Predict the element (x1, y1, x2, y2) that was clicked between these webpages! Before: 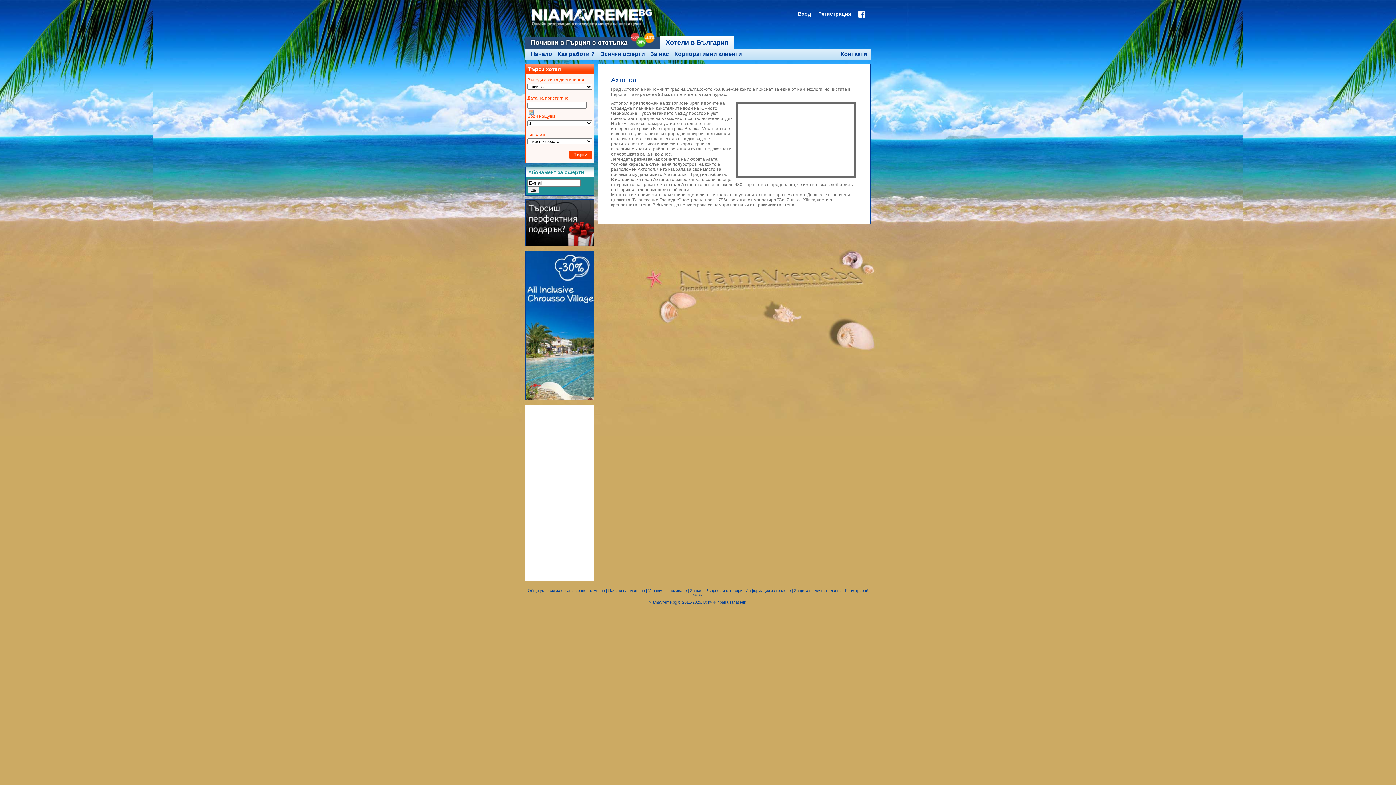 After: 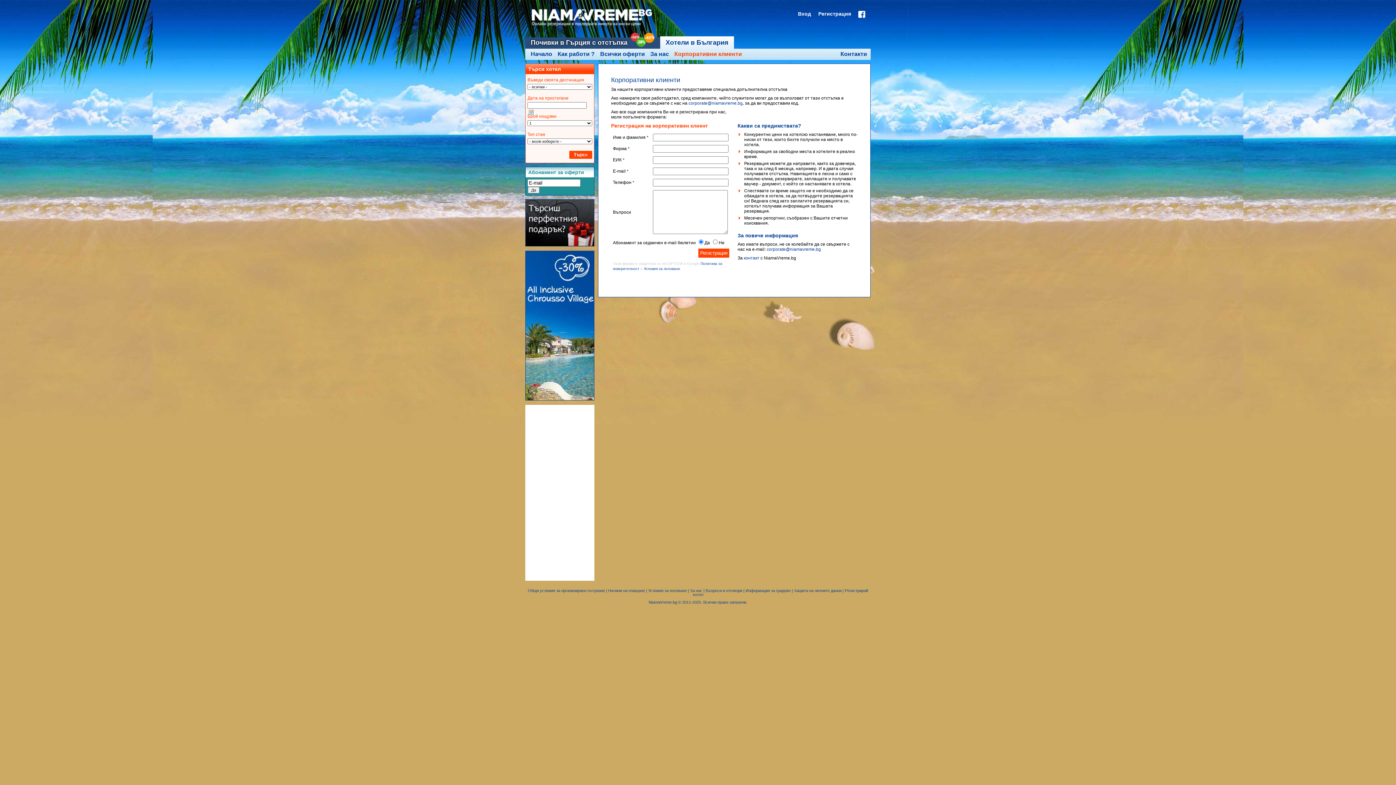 Action: bbox: (674, 50, 742, 57) label: Корпоративни клиенти